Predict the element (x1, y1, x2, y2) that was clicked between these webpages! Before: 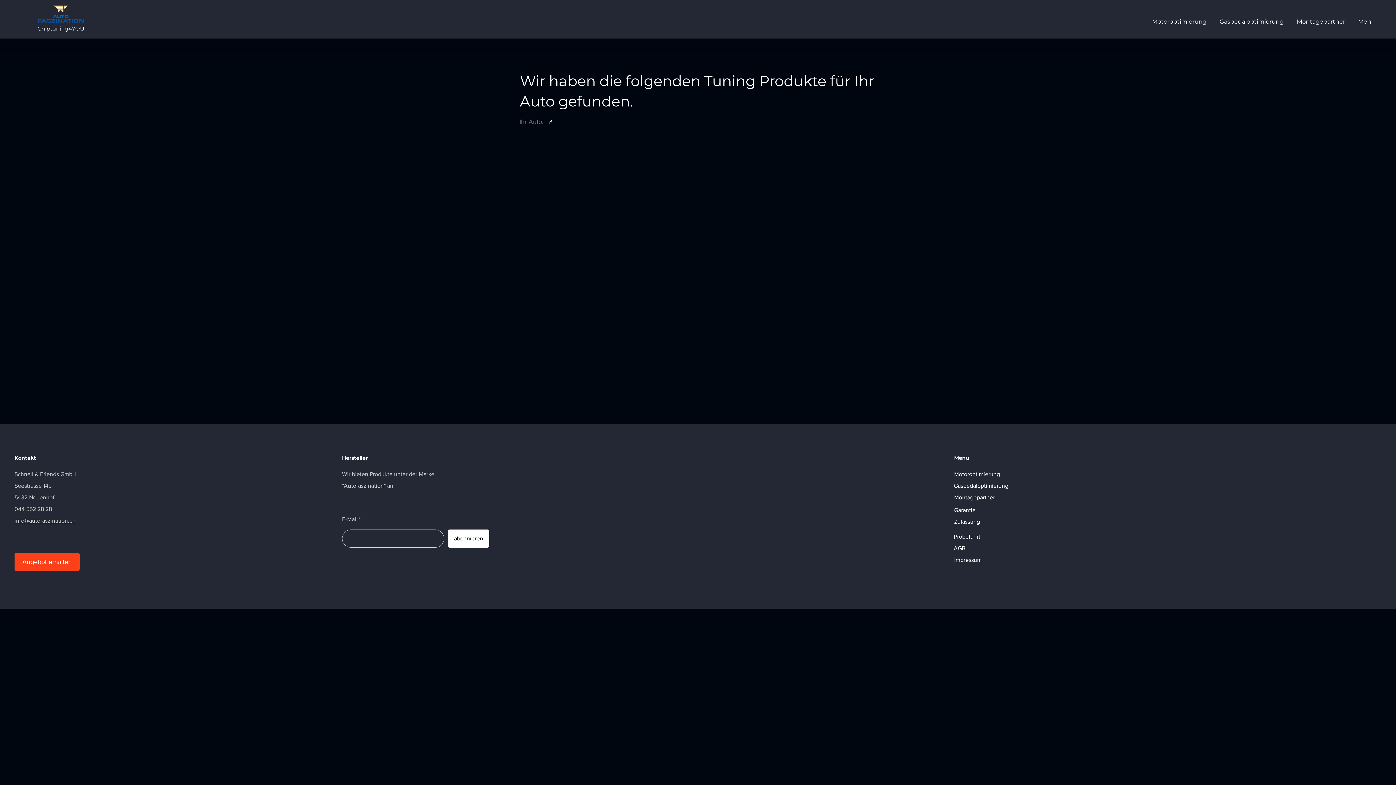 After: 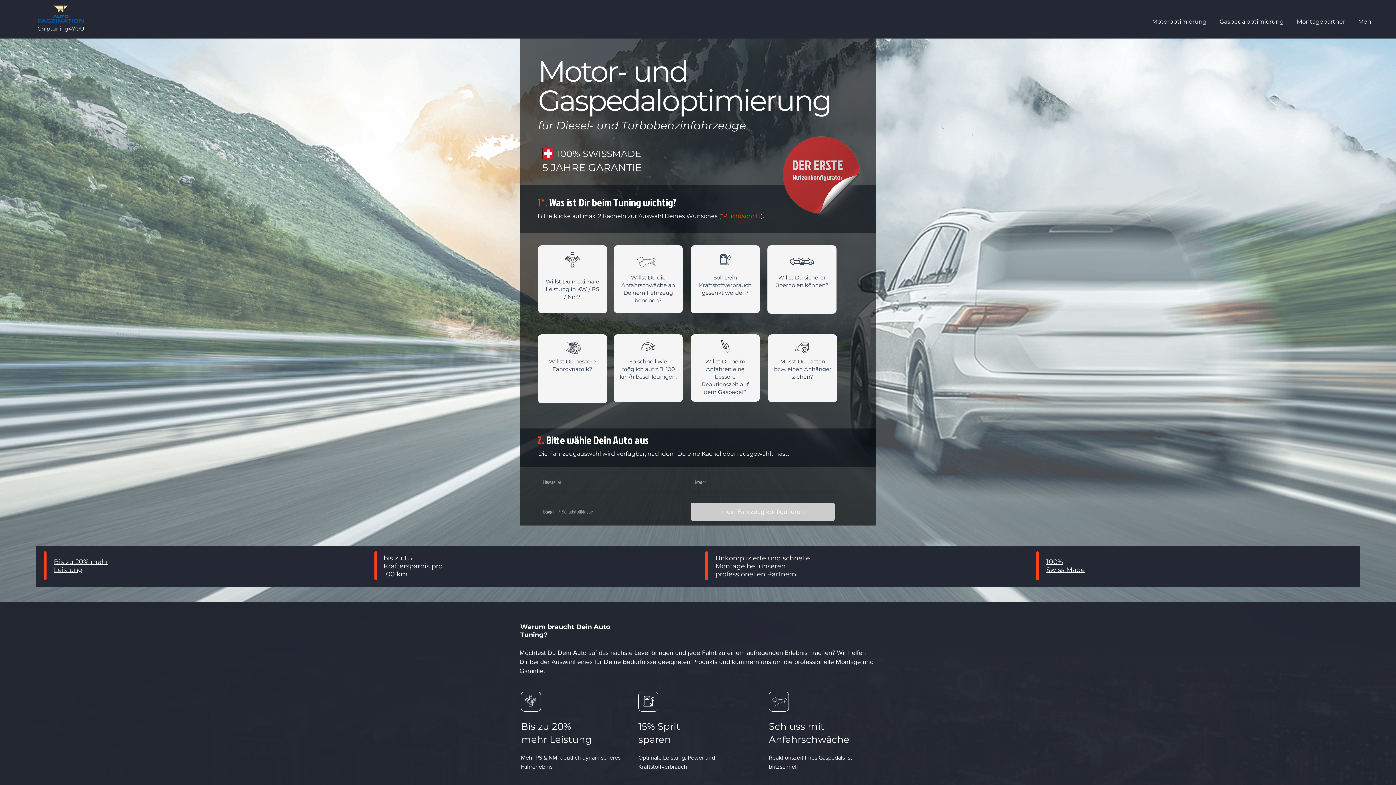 Action: label: Chiptuning4YOU bbox: (37, 25, 84, 32)